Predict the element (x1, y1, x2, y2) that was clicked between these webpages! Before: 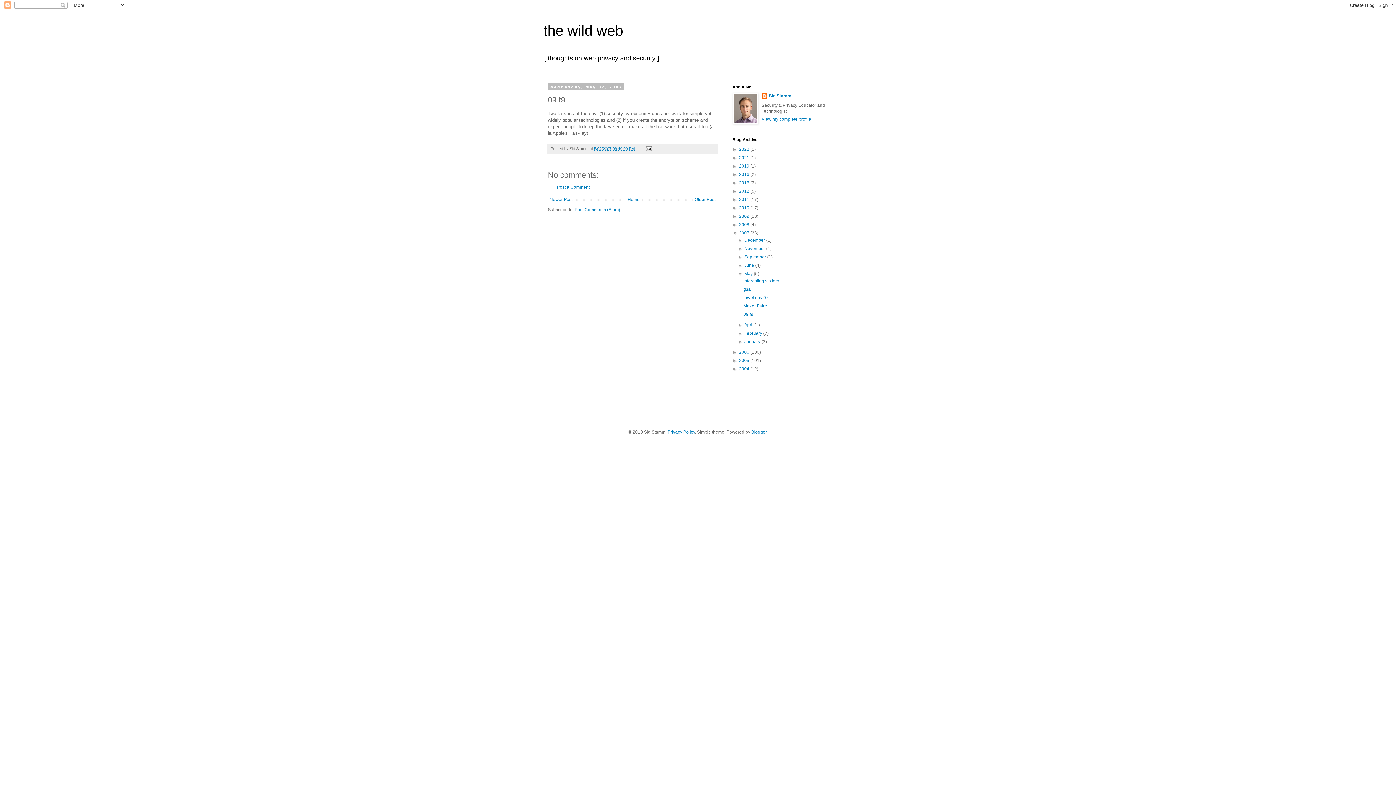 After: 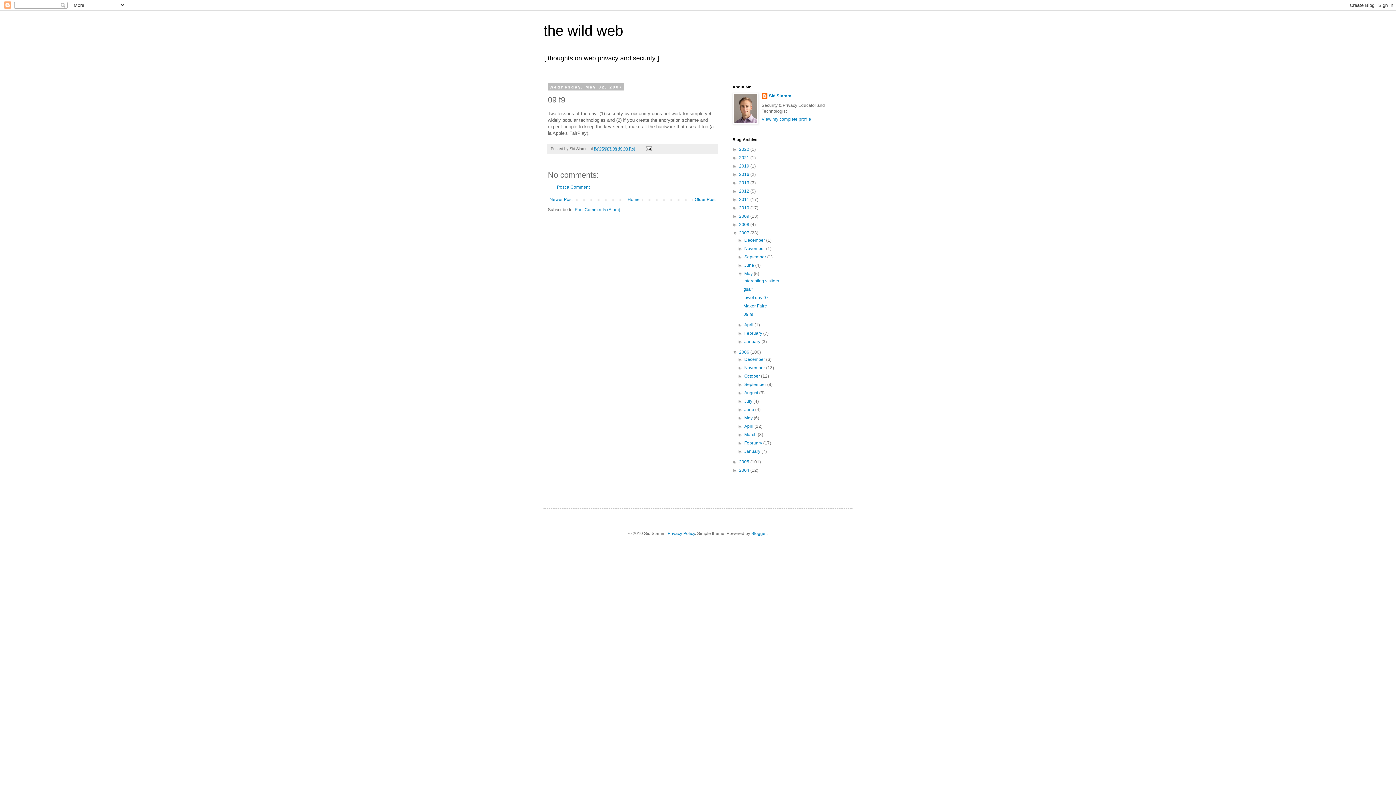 Action: bbox: (732, 349, 739, 354) label: ►  